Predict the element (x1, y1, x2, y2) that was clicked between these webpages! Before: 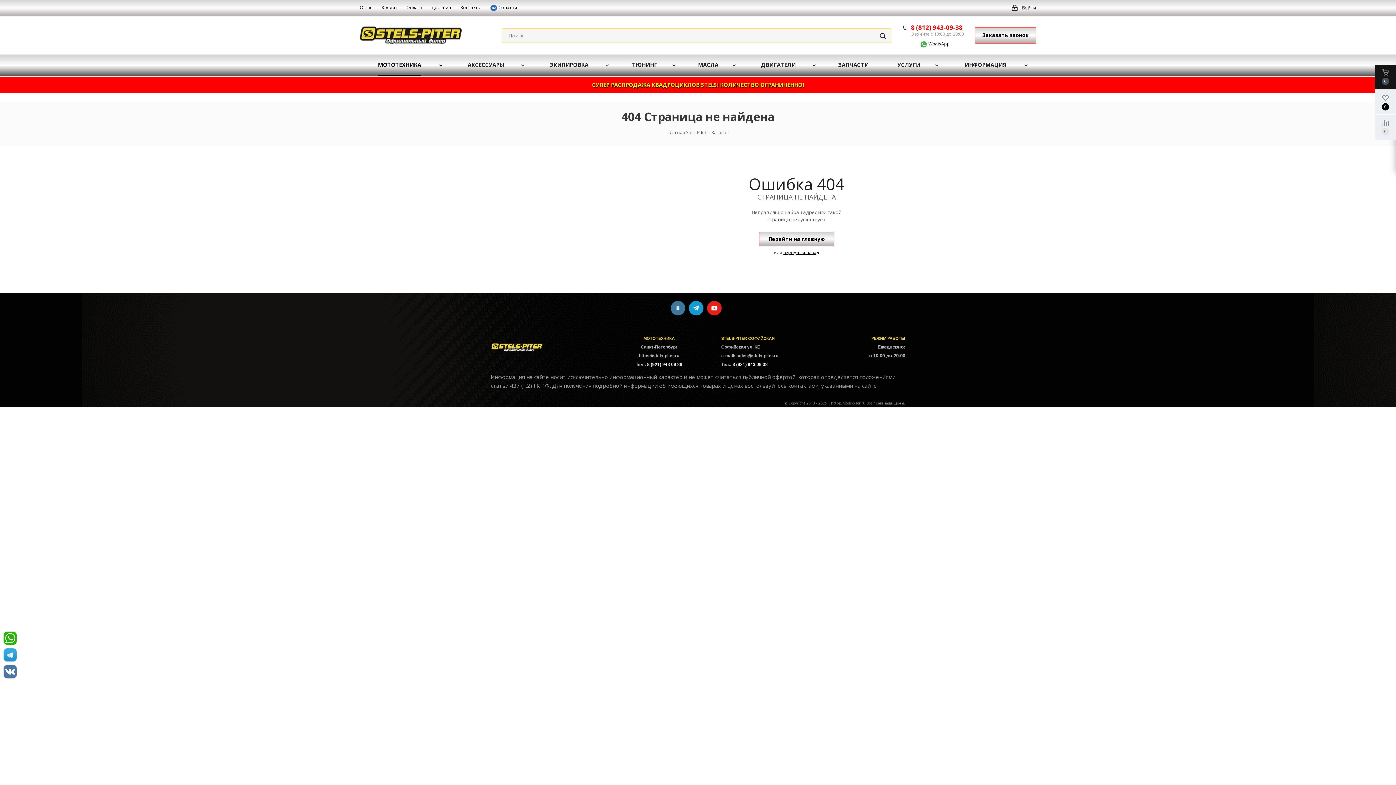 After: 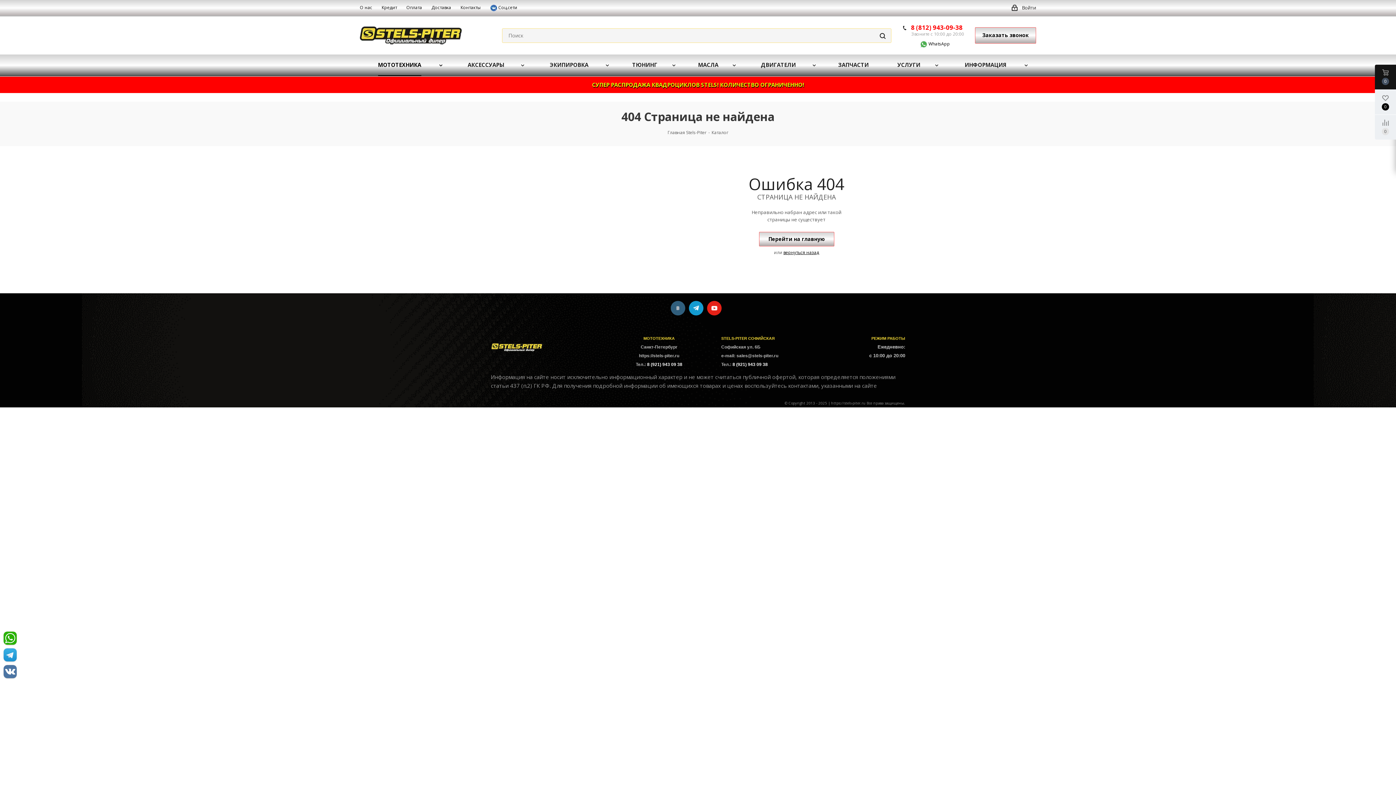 Action: bbox: (670, 301, 685, 315) label: Вконтакте